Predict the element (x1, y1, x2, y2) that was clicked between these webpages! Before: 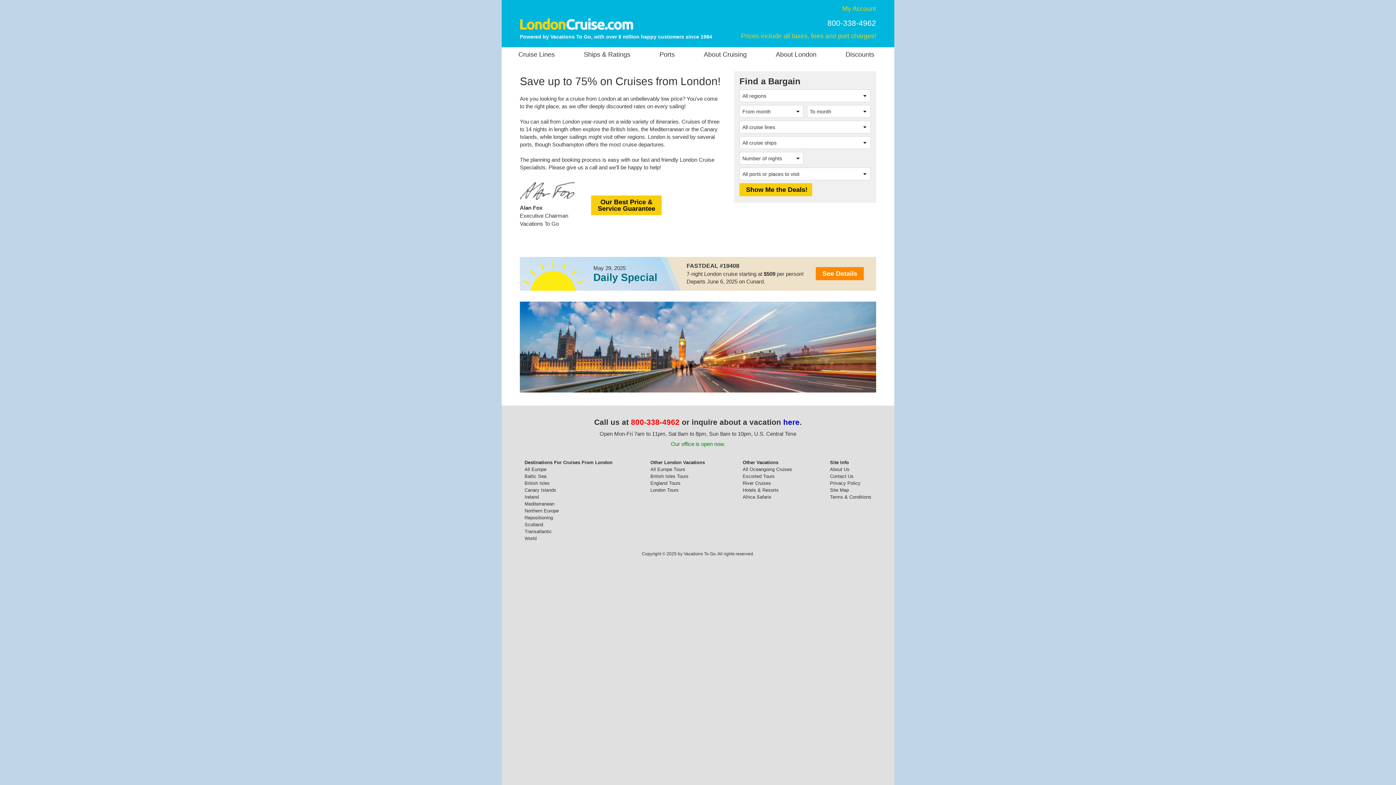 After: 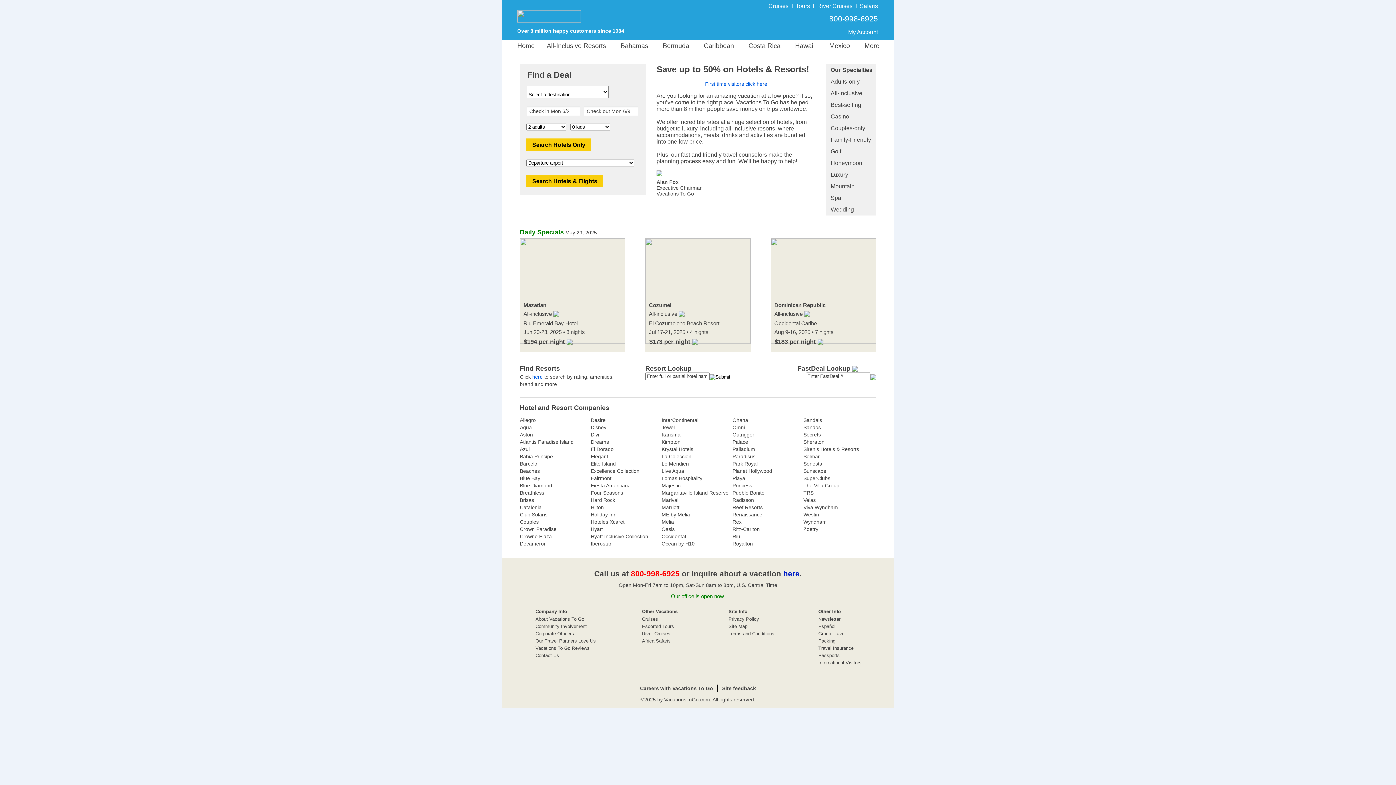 Action: bbox: (742, 487, 778, 493) label: Hotels & Resorts